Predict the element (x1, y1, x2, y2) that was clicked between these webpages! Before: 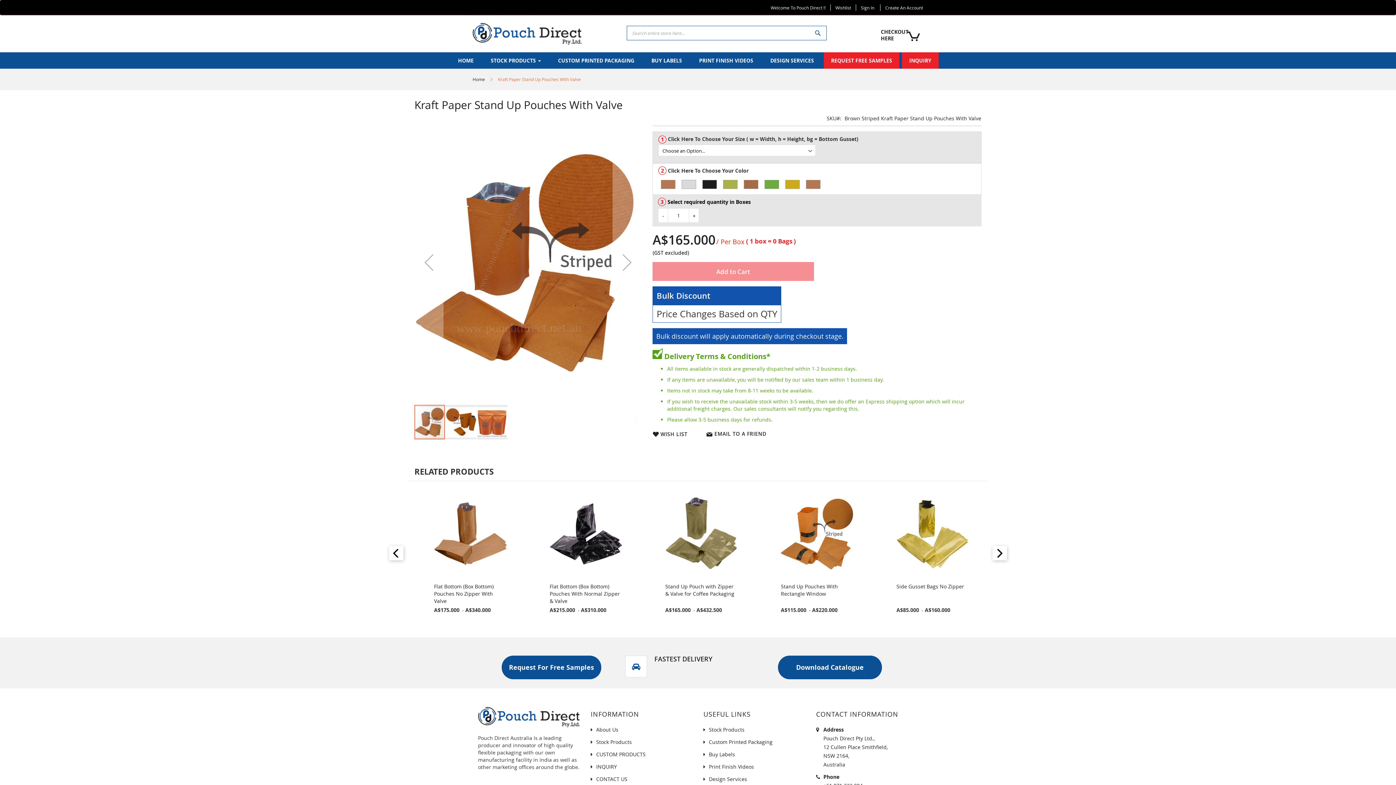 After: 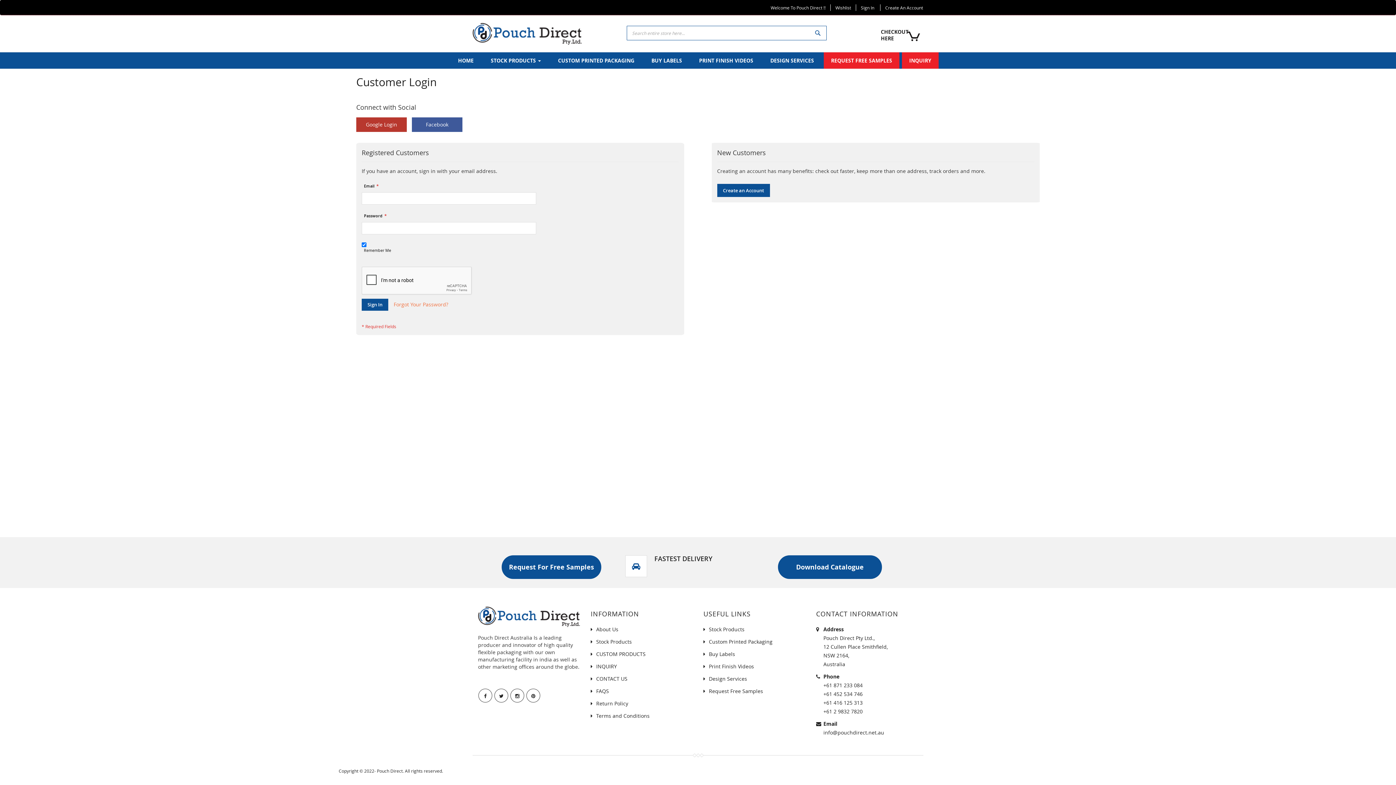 Action: bbox: (835, 4, 851, 10) label: Wishlist